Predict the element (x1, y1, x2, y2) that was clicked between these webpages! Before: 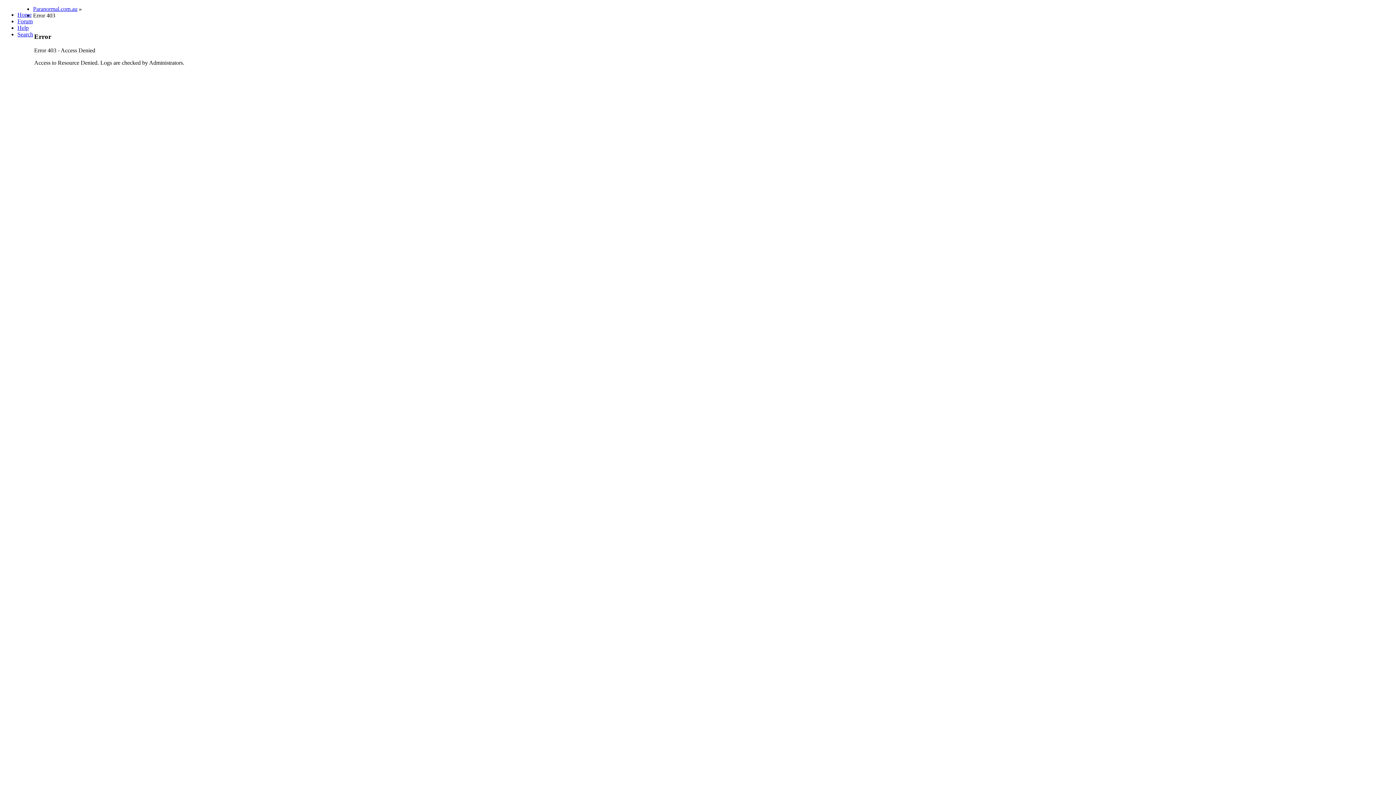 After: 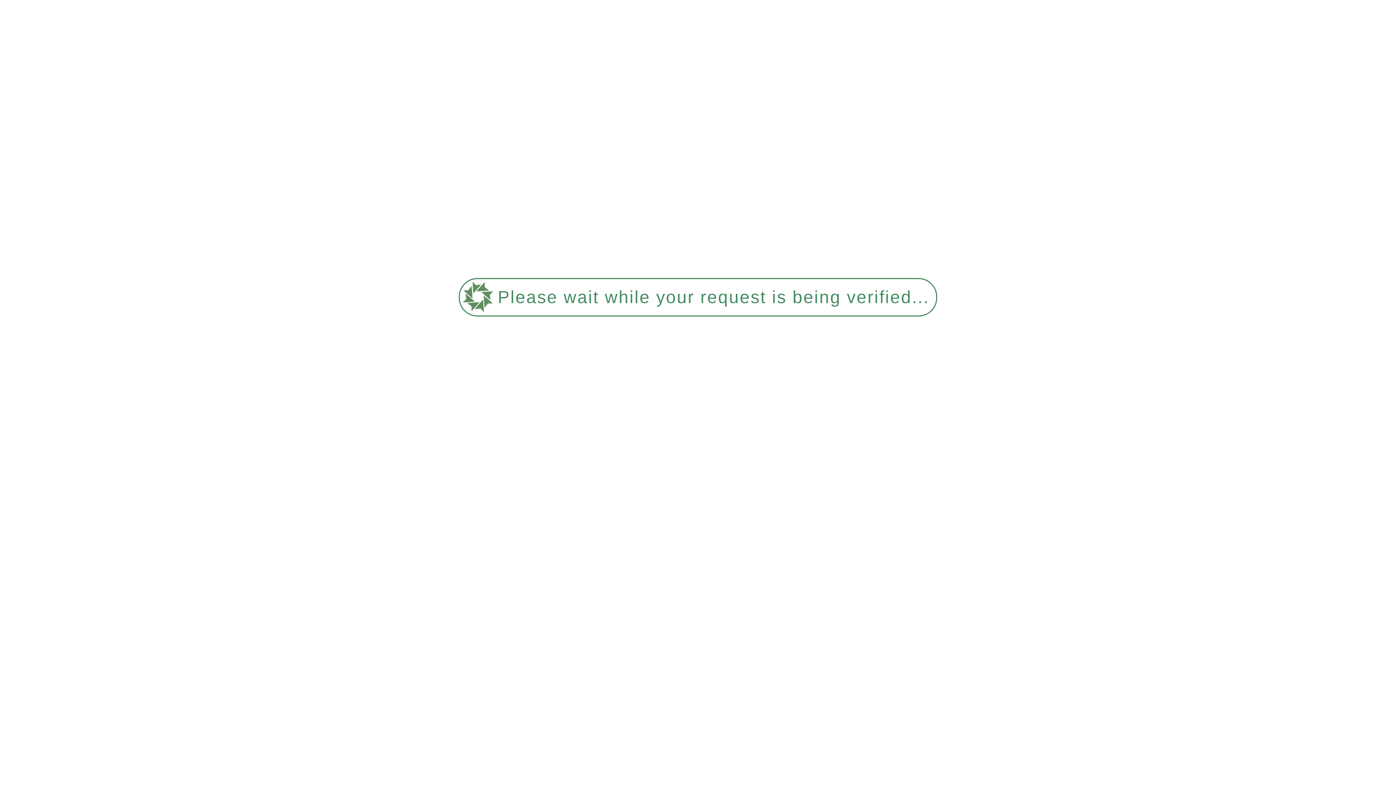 Action: label: Paranormal.com.au bbox: (33, 5, 77, 12)